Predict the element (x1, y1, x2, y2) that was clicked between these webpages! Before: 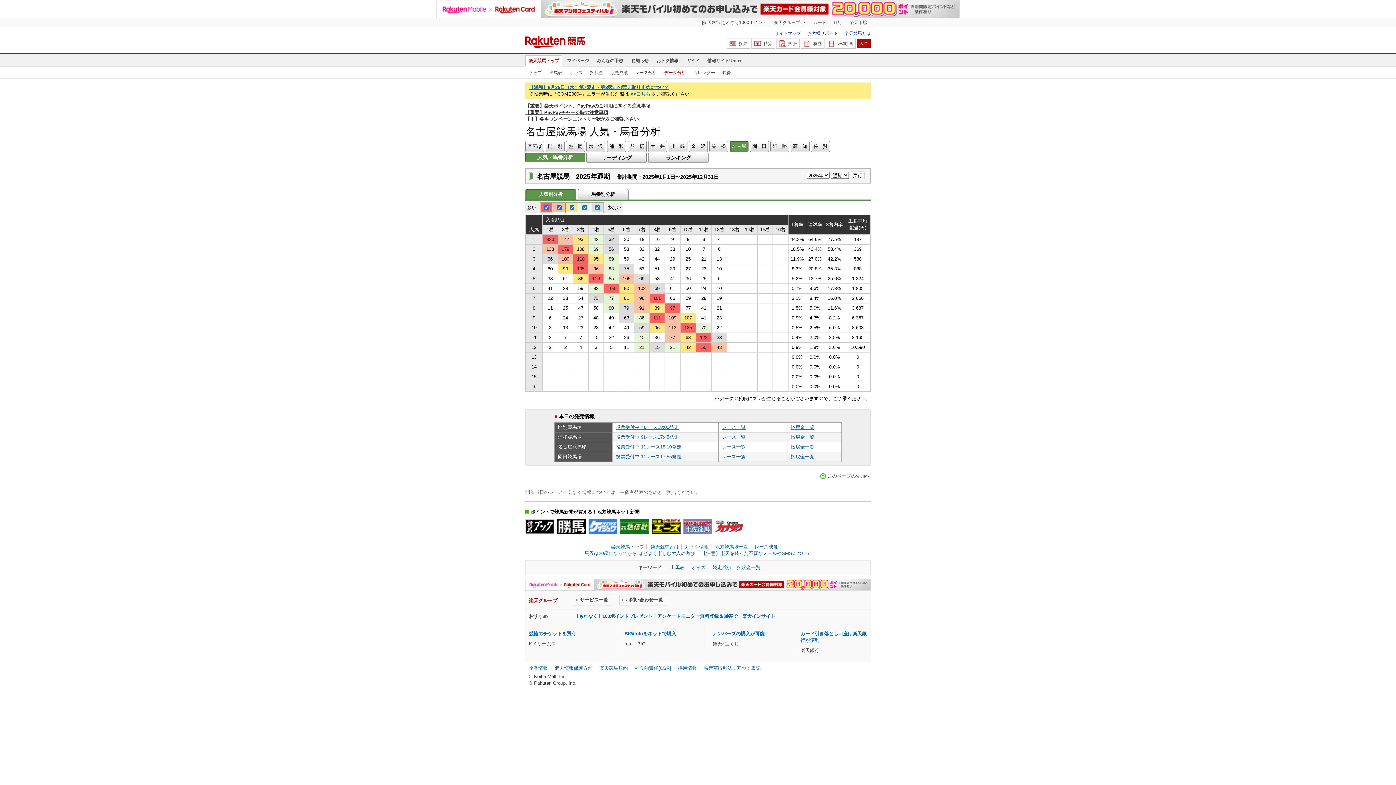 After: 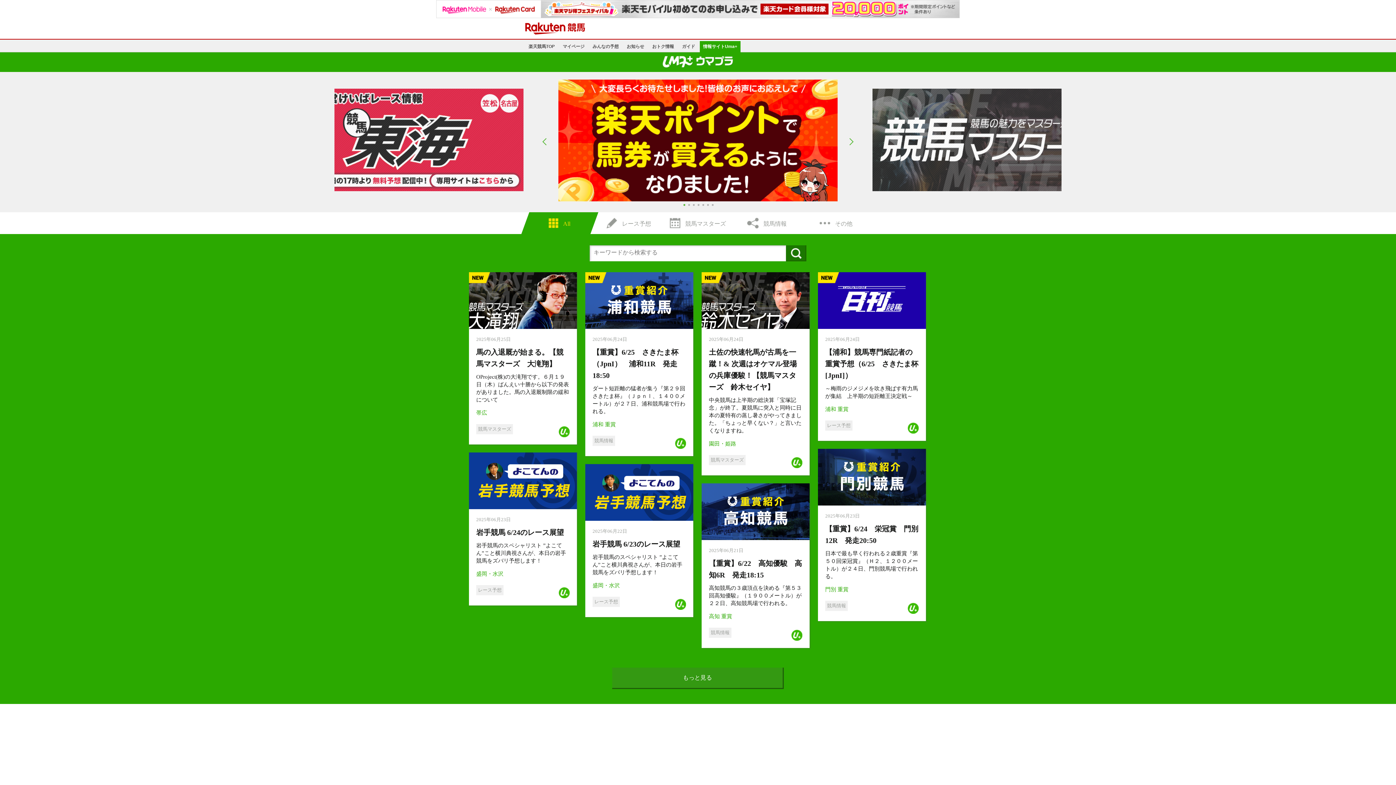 Action: label: 情報サイトUma+ bbox: (704, 55, 745, 66)